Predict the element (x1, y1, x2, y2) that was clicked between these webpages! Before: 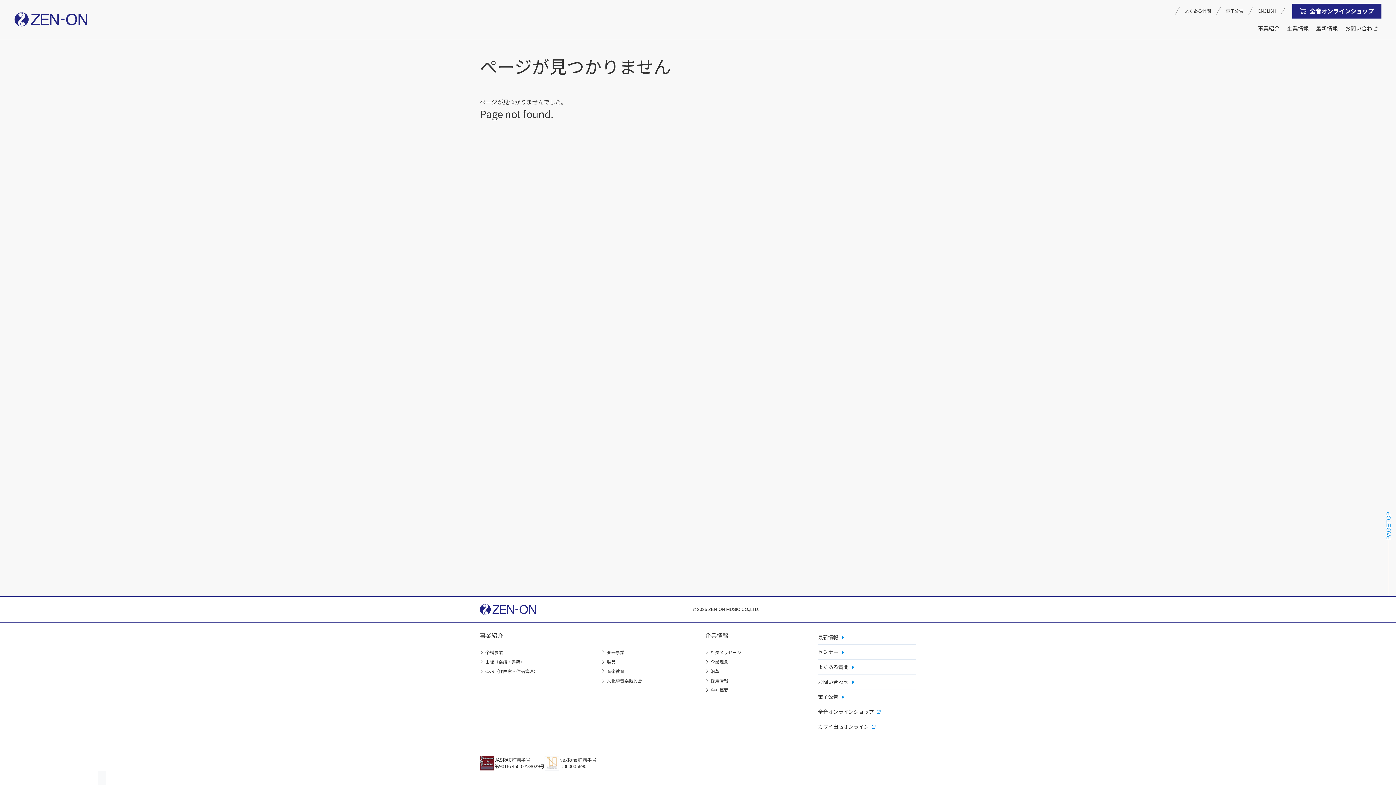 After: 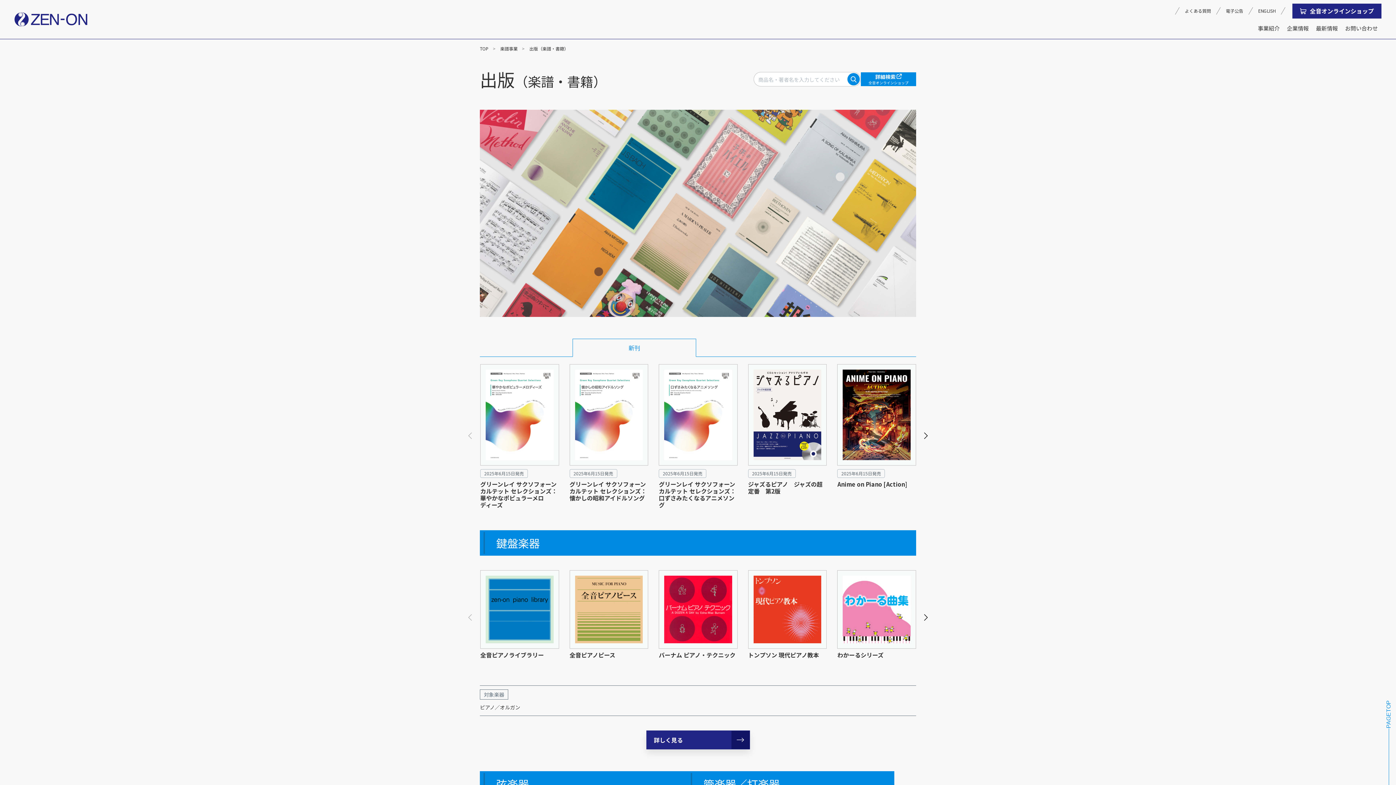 Action: bbox: (480, 658, 587, 666) label: 出版（楽譜・書籍）